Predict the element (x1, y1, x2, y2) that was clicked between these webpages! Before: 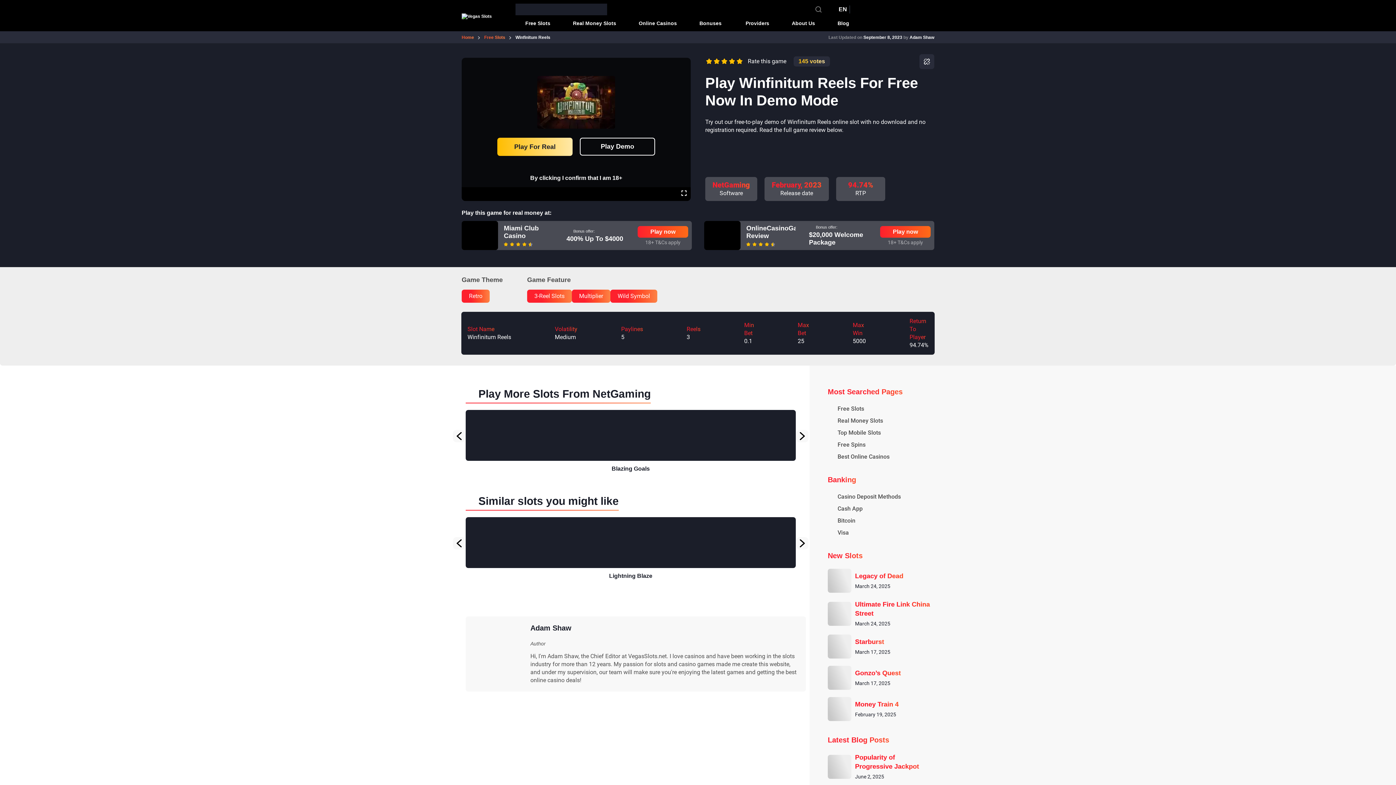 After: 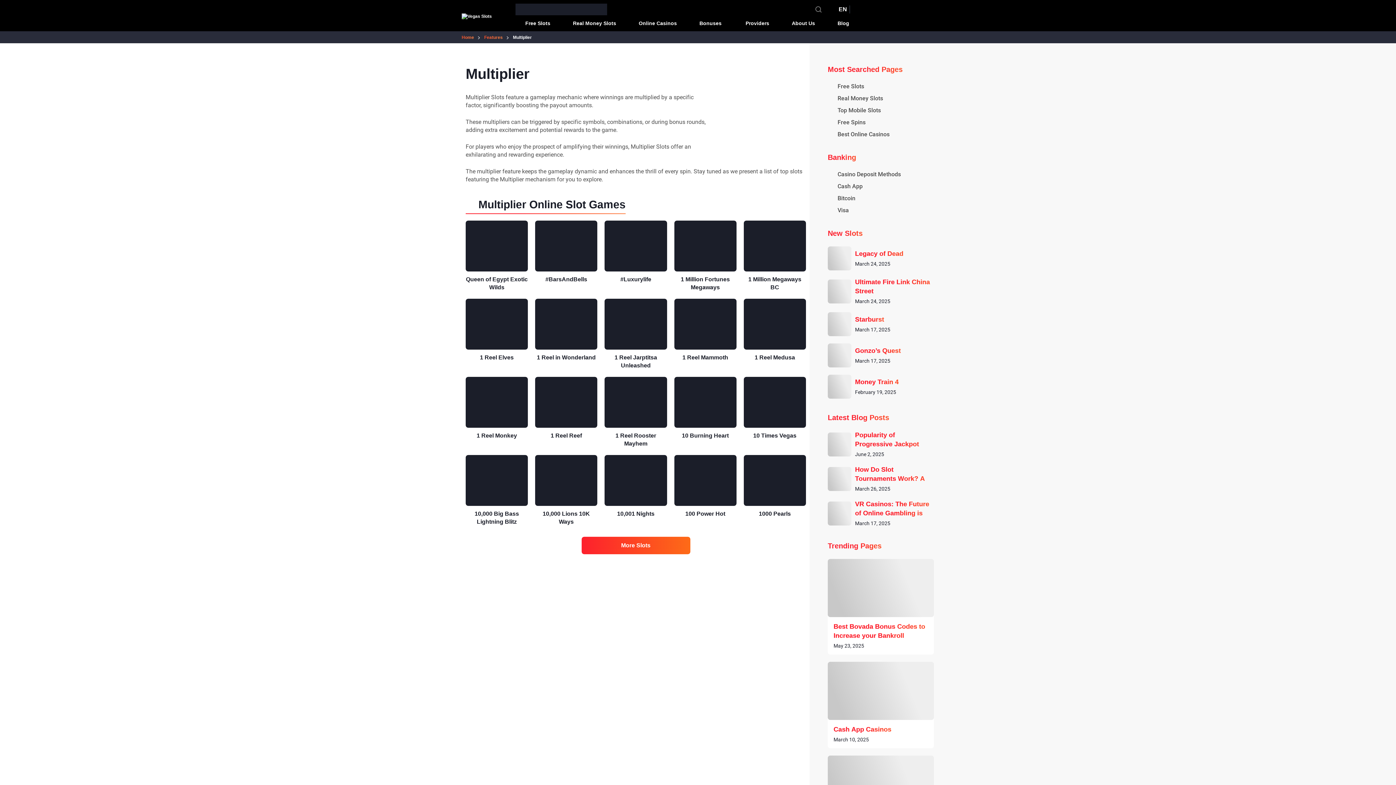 Action: bbox: (572, 289, 610, 302) label: Multiplier